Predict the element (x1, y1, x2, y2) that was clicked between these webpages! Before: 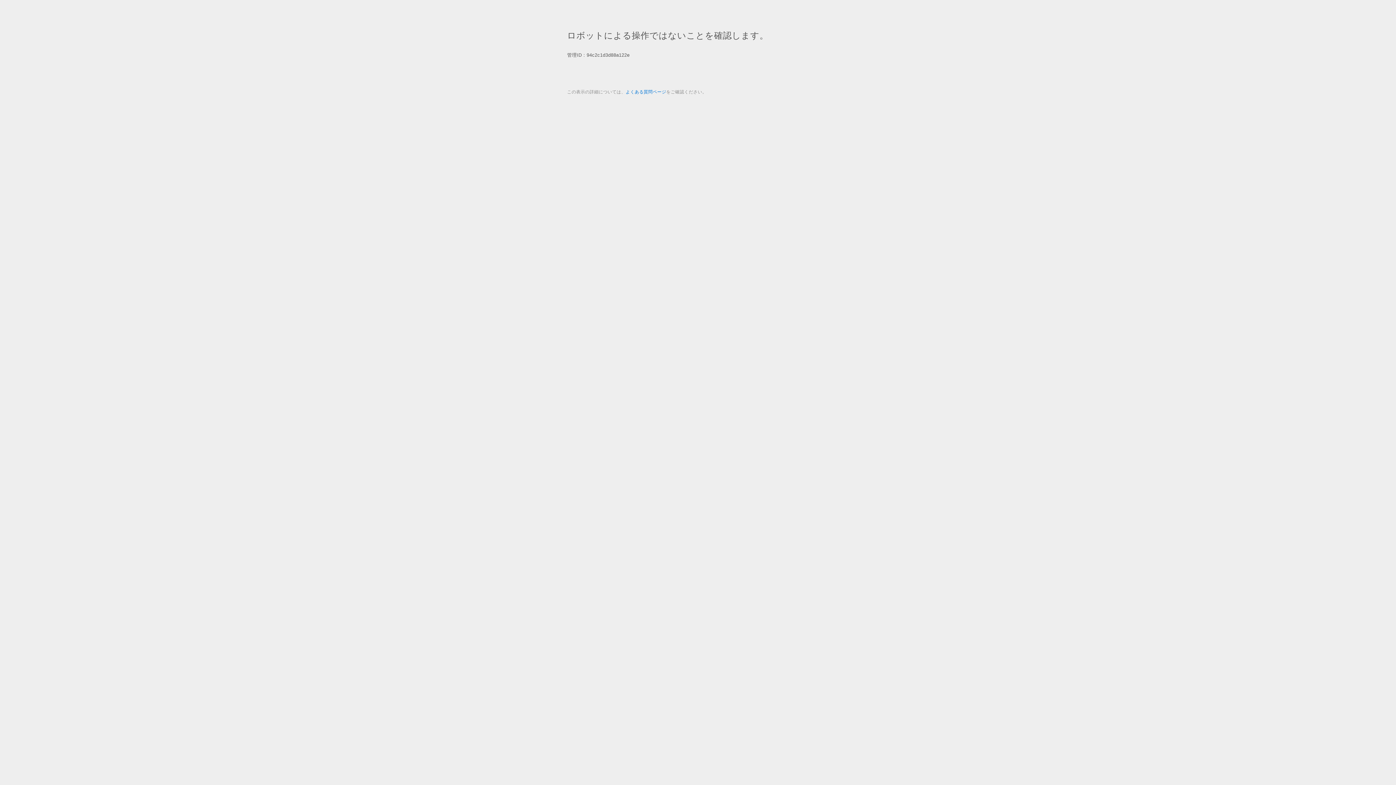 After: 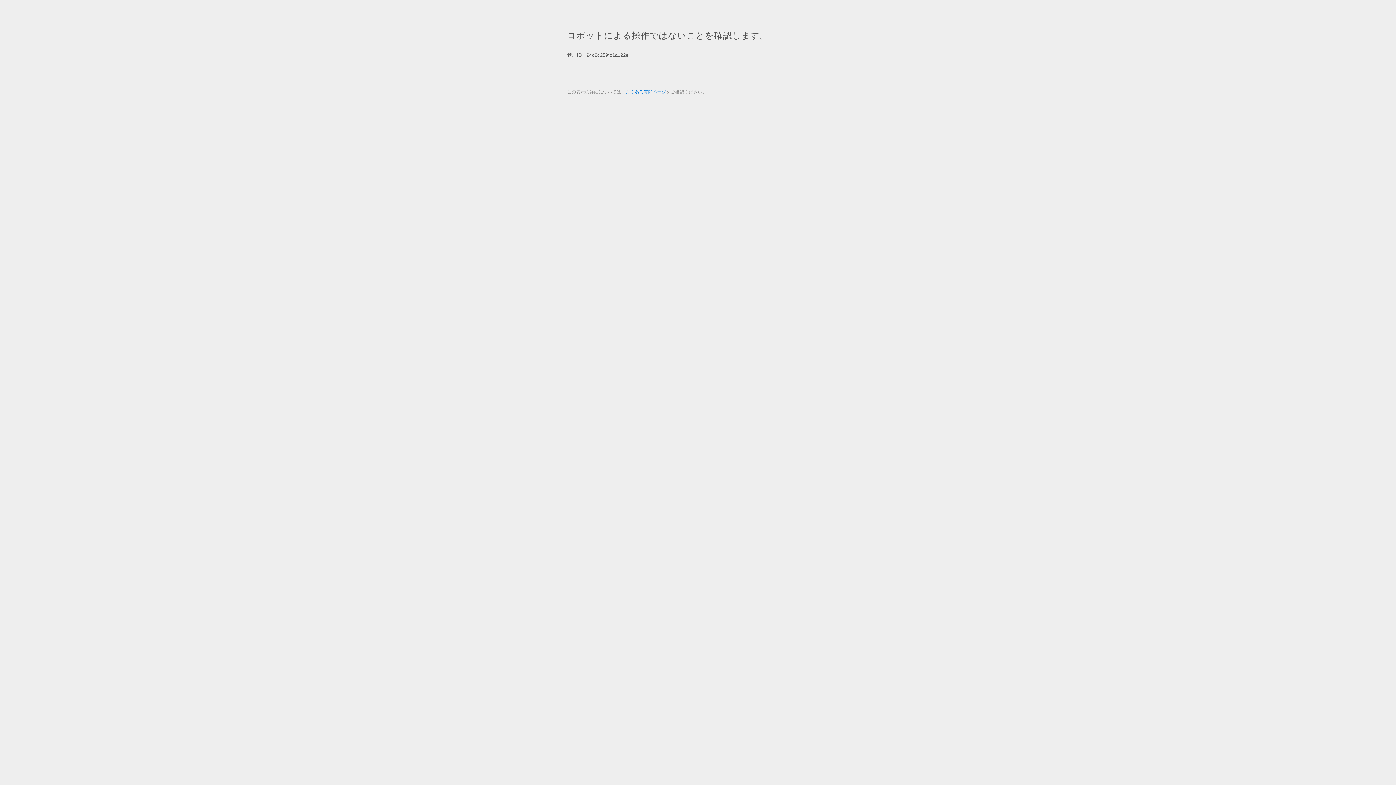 Action: bbox: (625, 89, 666, 94) label: よくある質問ページ